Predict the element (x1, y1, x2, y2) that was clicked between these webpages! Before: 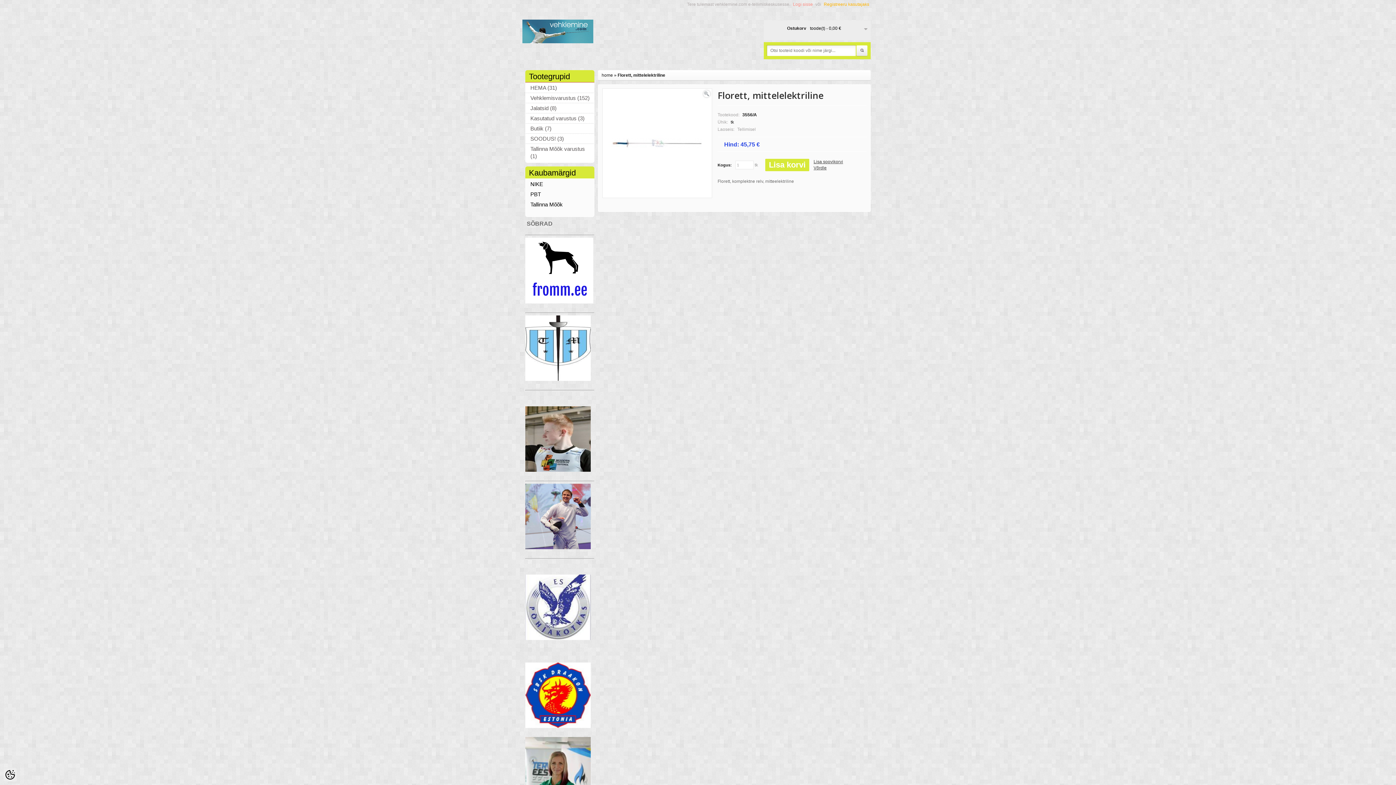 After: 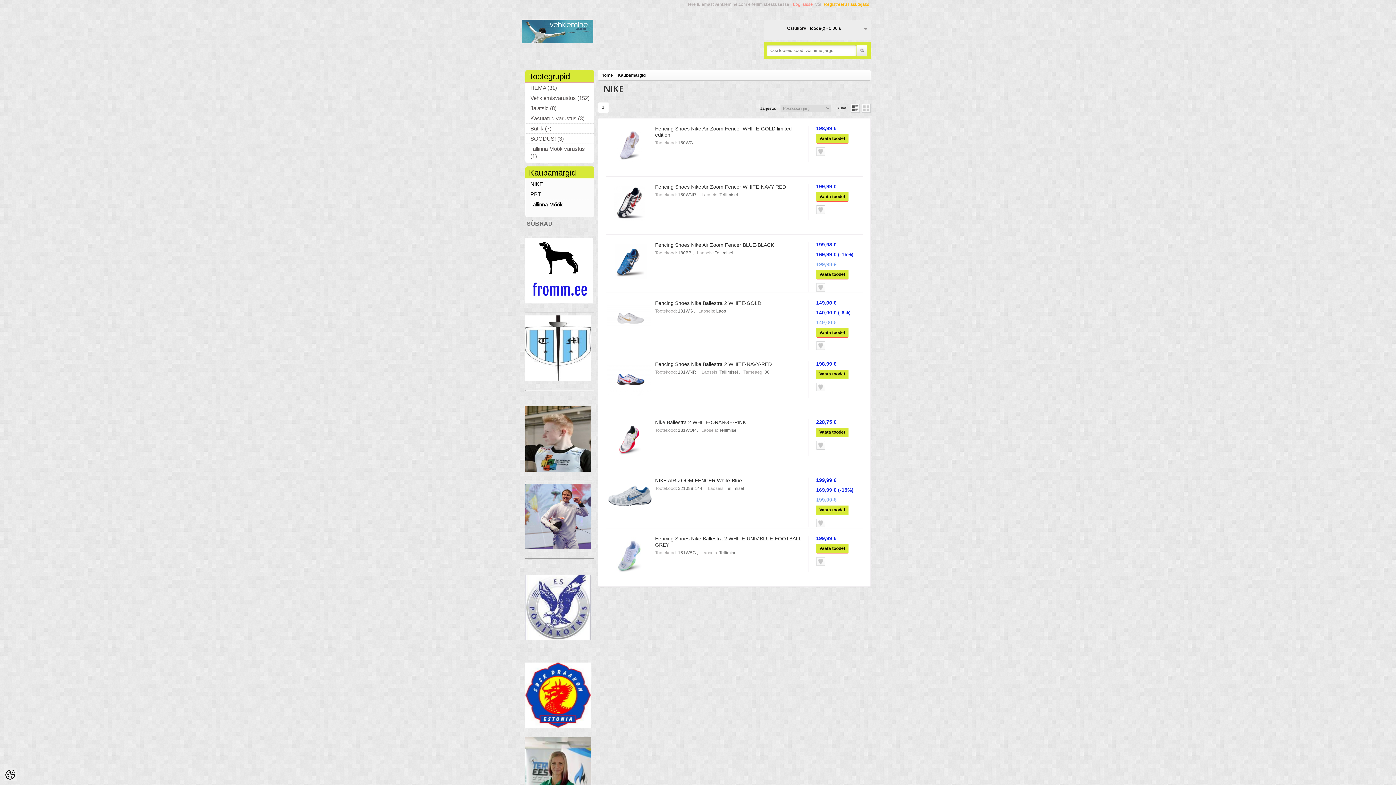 Action: label: NIKE bbox: (529, 179, 543, 189)